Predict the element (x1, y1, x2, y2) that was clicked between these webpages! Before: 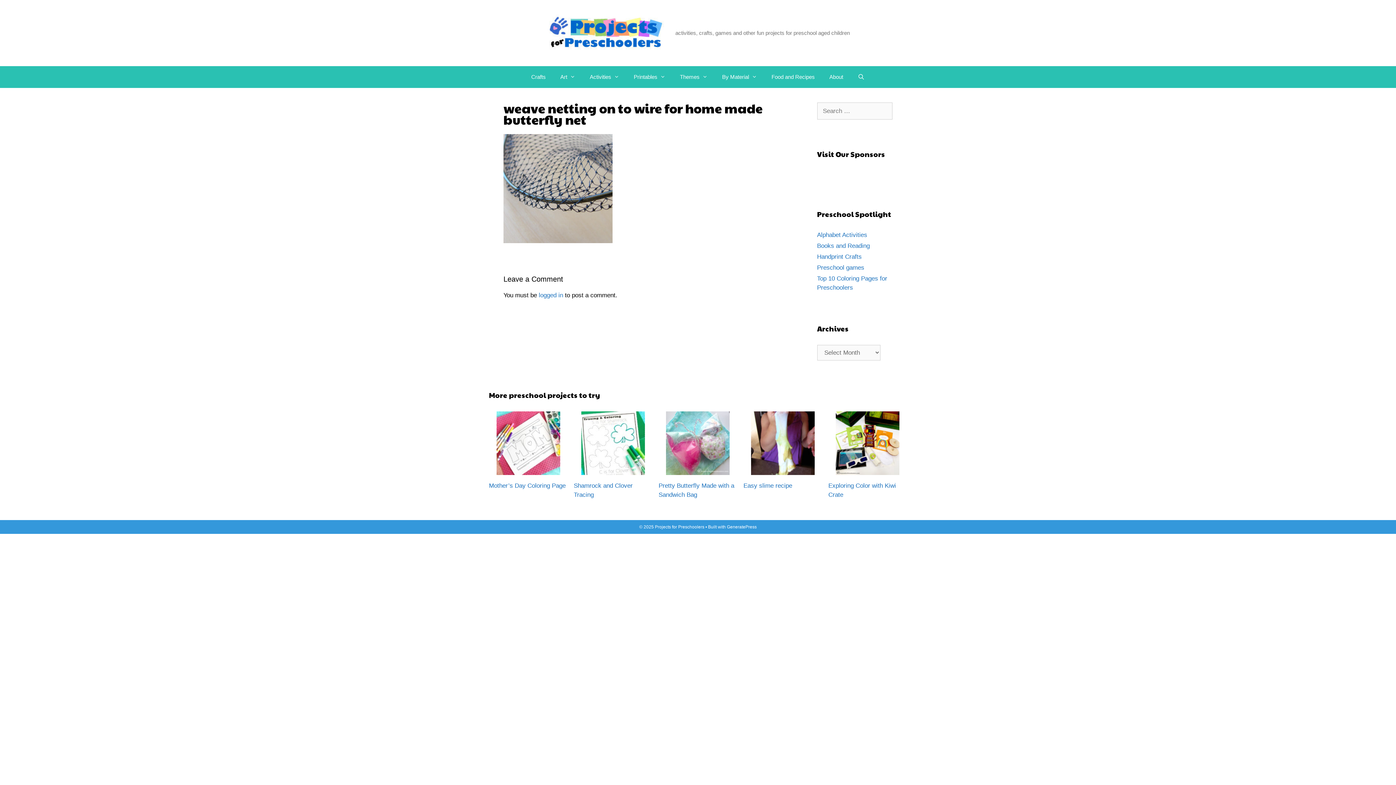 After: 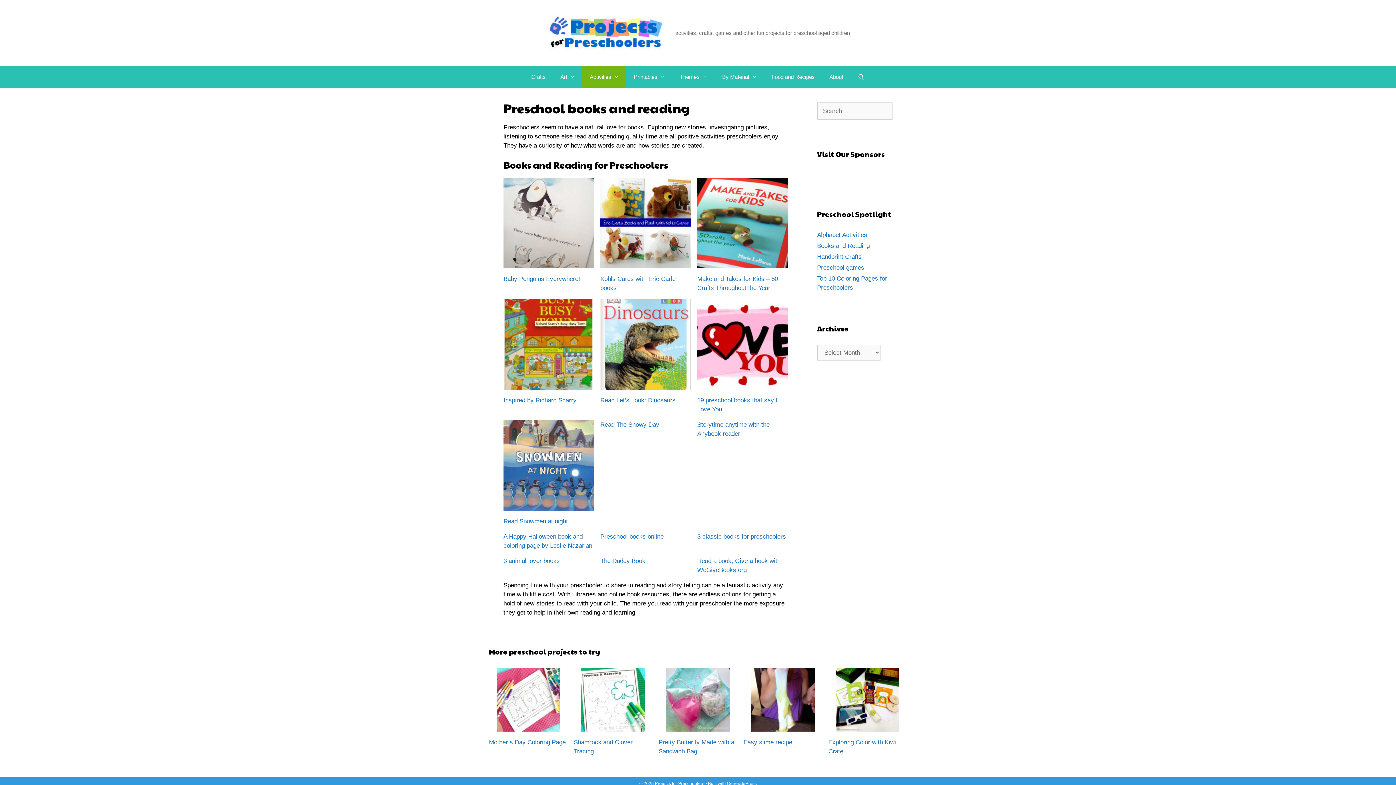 Action: label: Books and Reading bbox: (817, 242, 870, 249)